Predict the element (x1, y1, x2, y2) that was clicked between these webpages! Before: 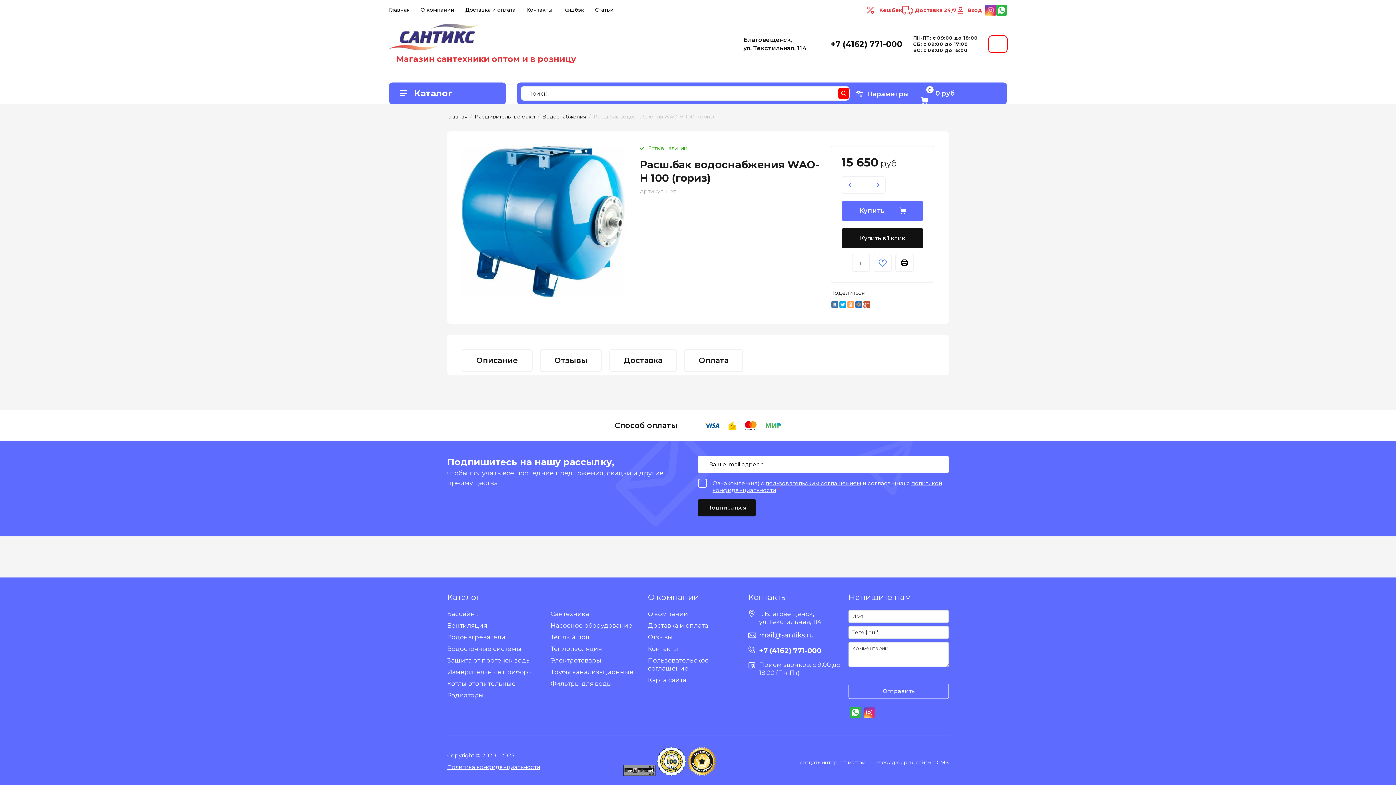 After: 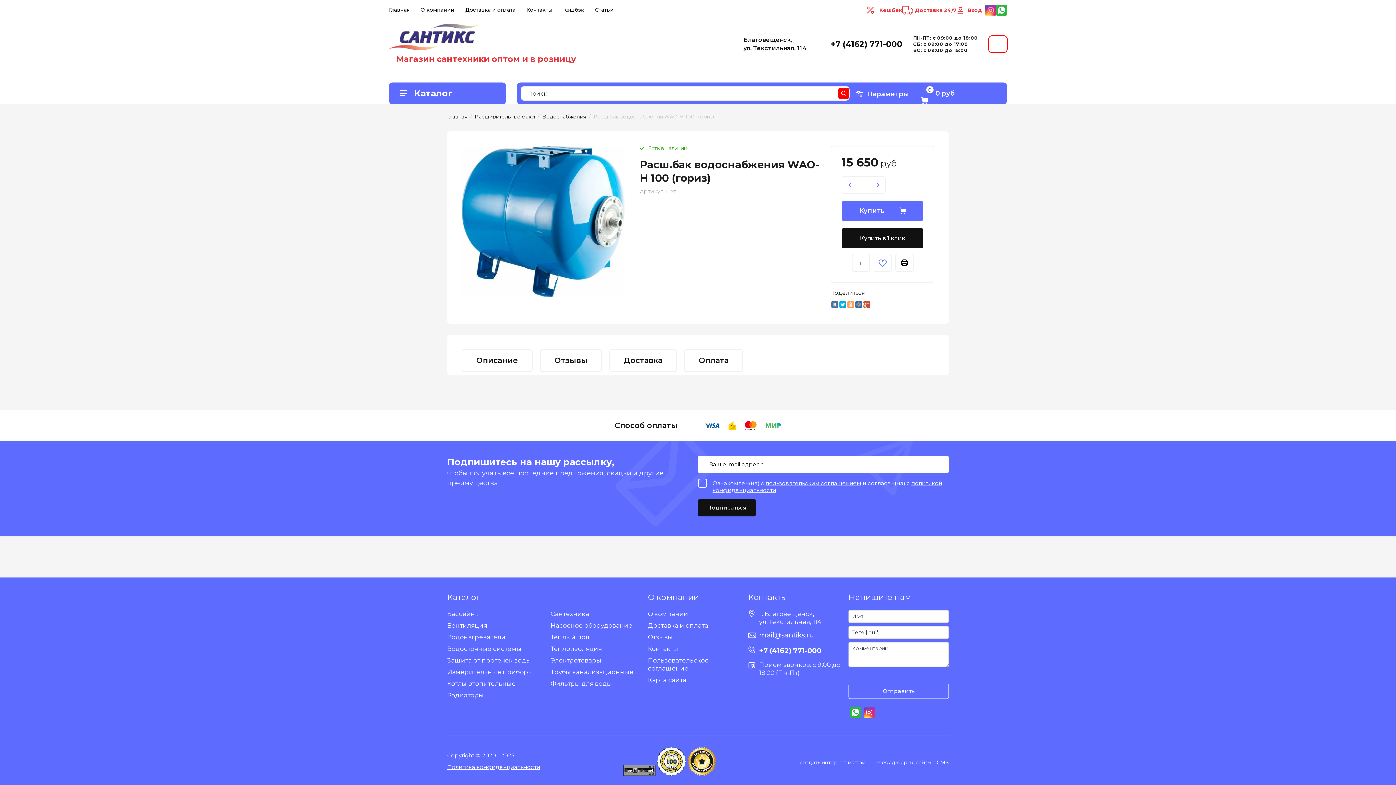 Action: bbox: (841, 176, 857, 193) label: −